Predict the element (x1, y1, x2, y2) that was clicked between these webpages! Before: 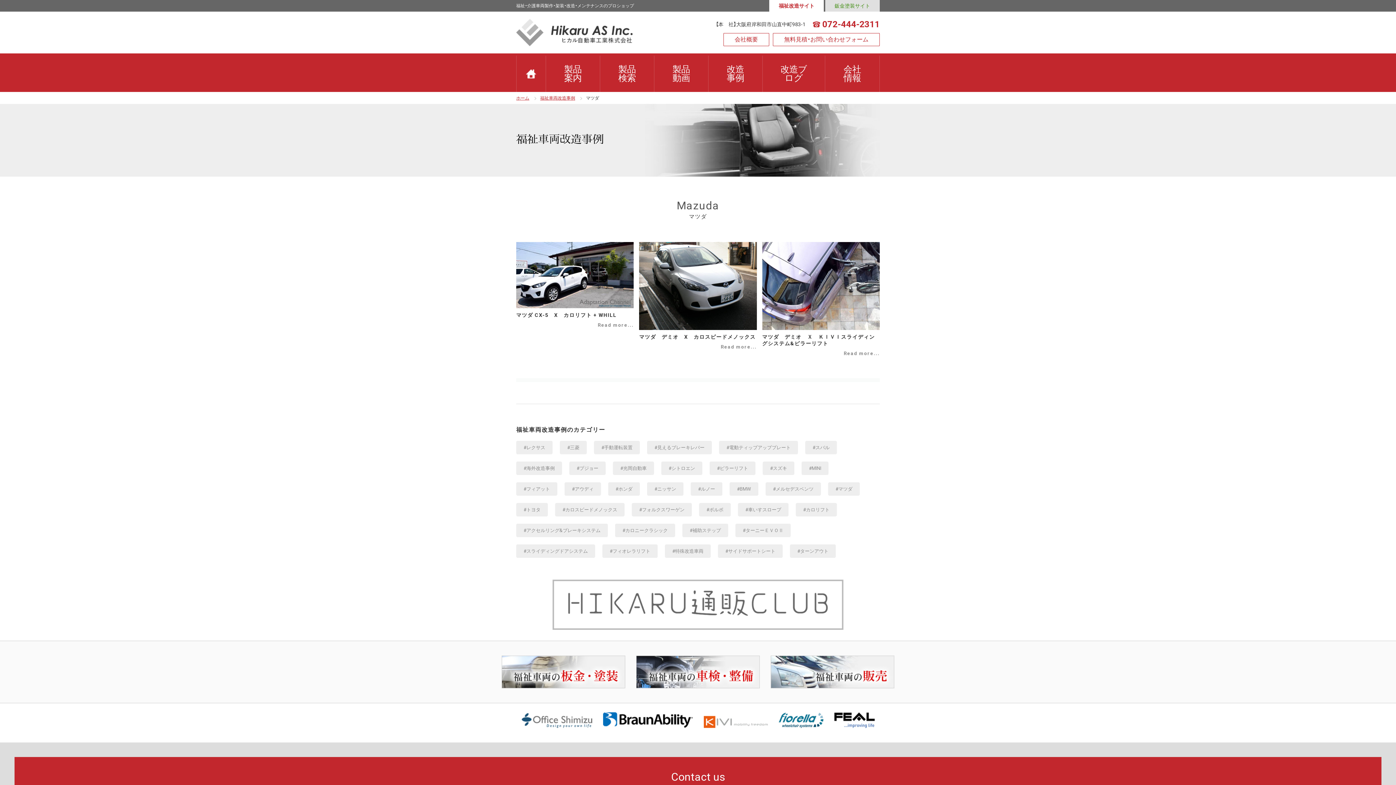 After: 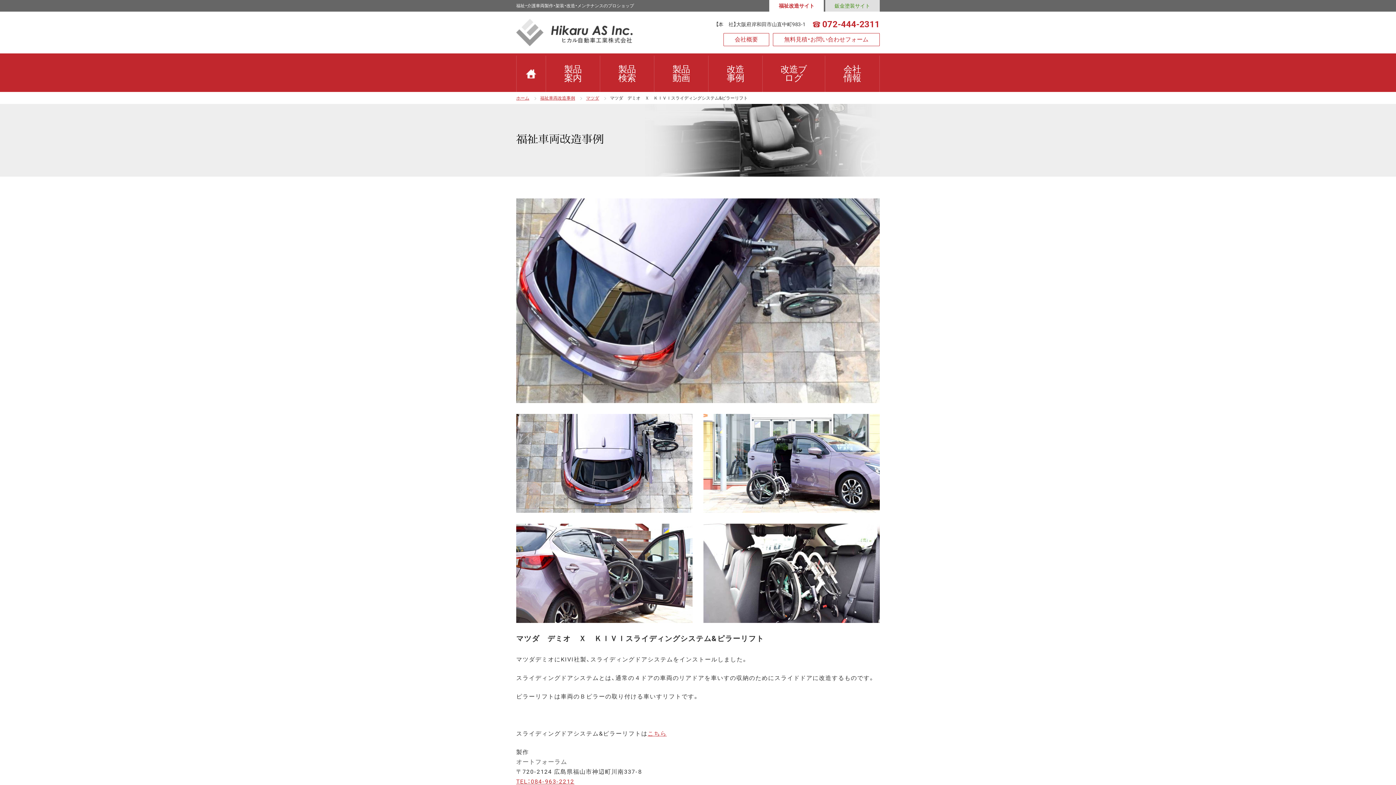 Action: bbox: (762, 242, 879, 356) label: マツダ　デミオ　Ｘ　ＫＩＶＩスライディングシステム&ピラーリフト